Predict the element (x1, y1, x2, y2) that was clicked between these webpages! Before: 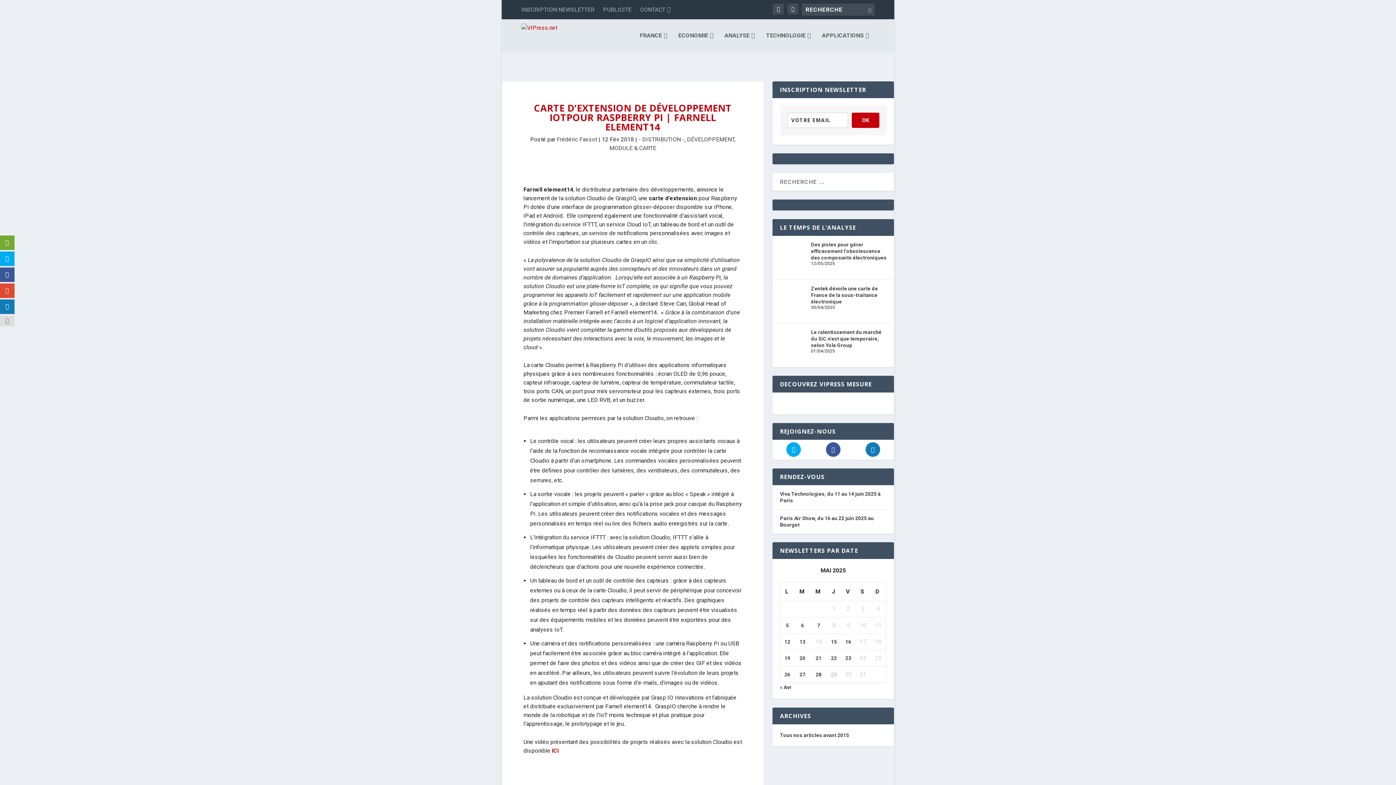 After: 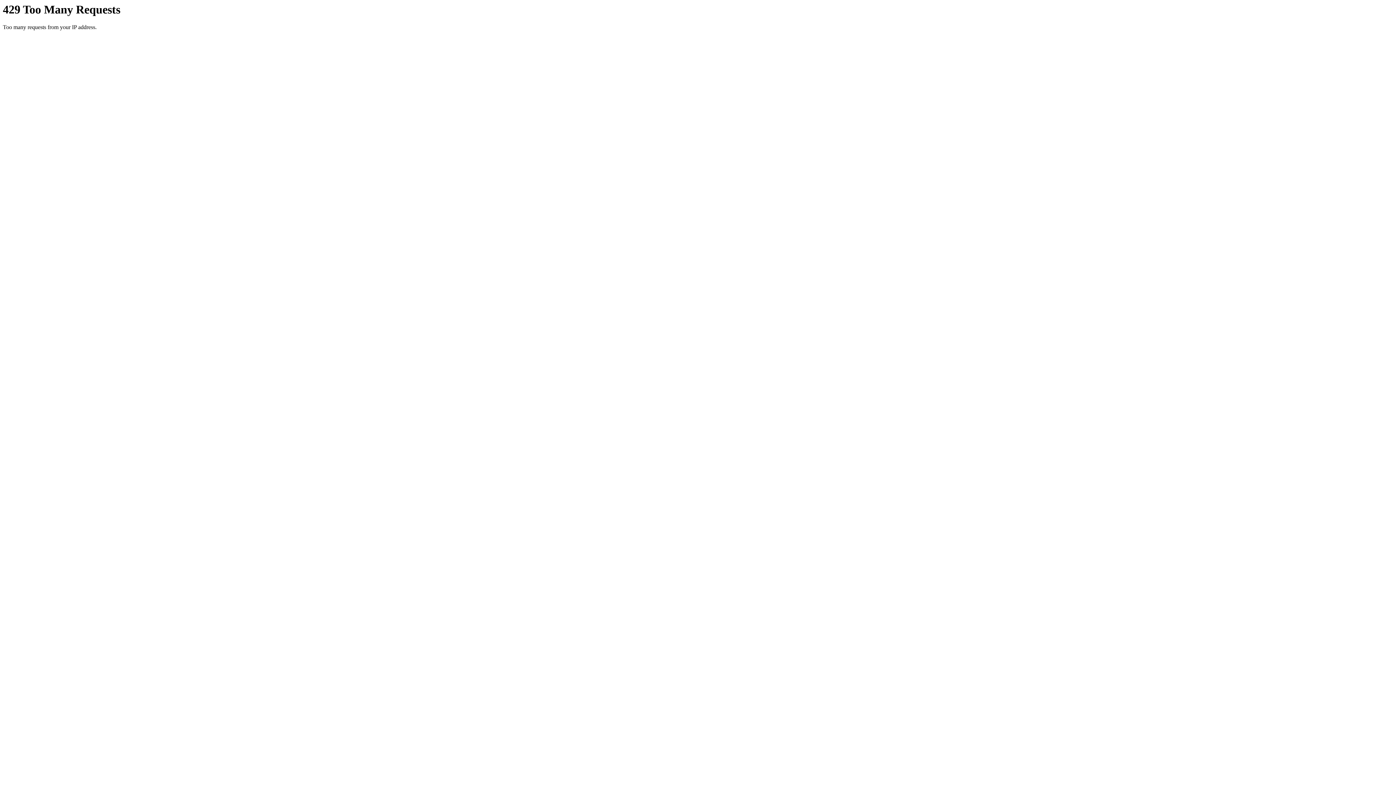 Action: bbox: (811, 241, 886, 260) label: Des pistes pour gérer efficacement l’obsolescence des composants électroniques